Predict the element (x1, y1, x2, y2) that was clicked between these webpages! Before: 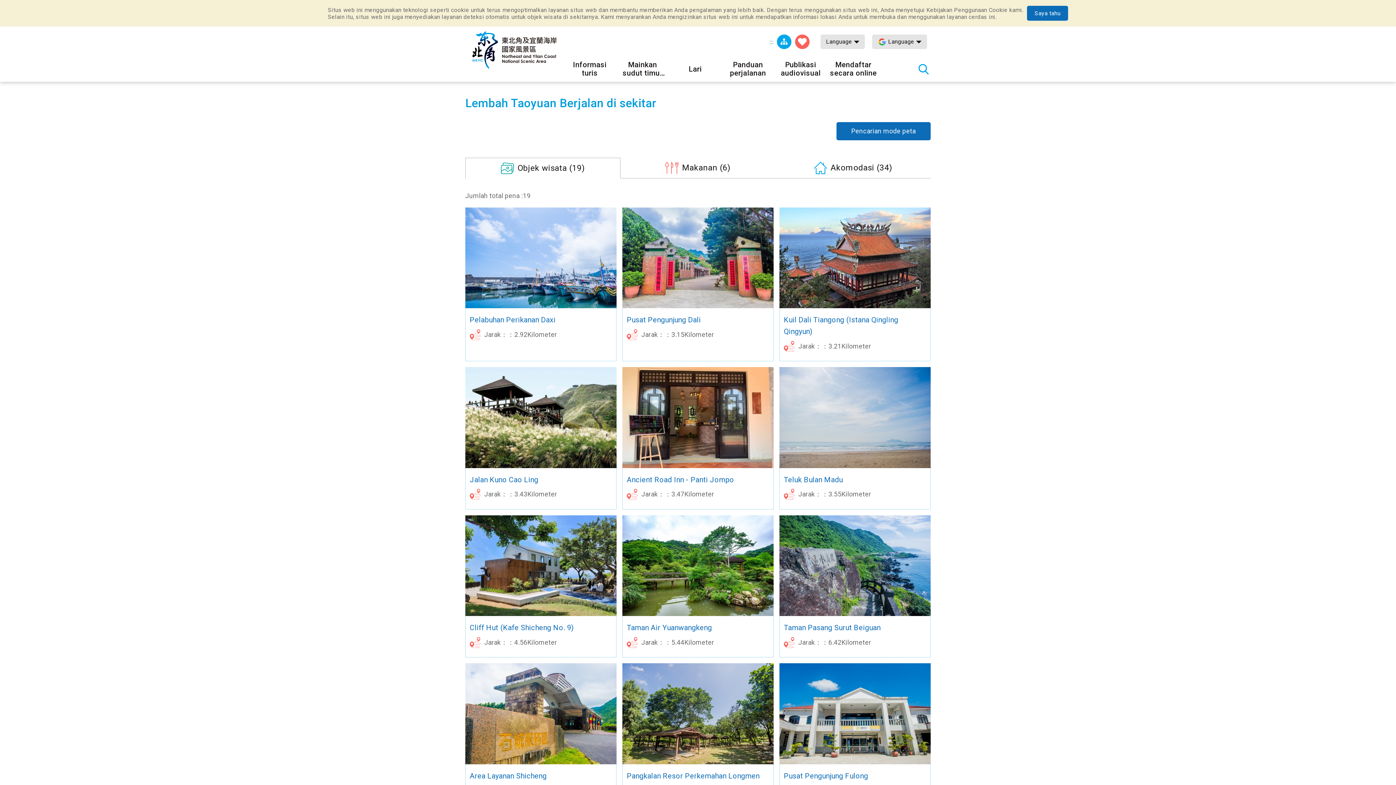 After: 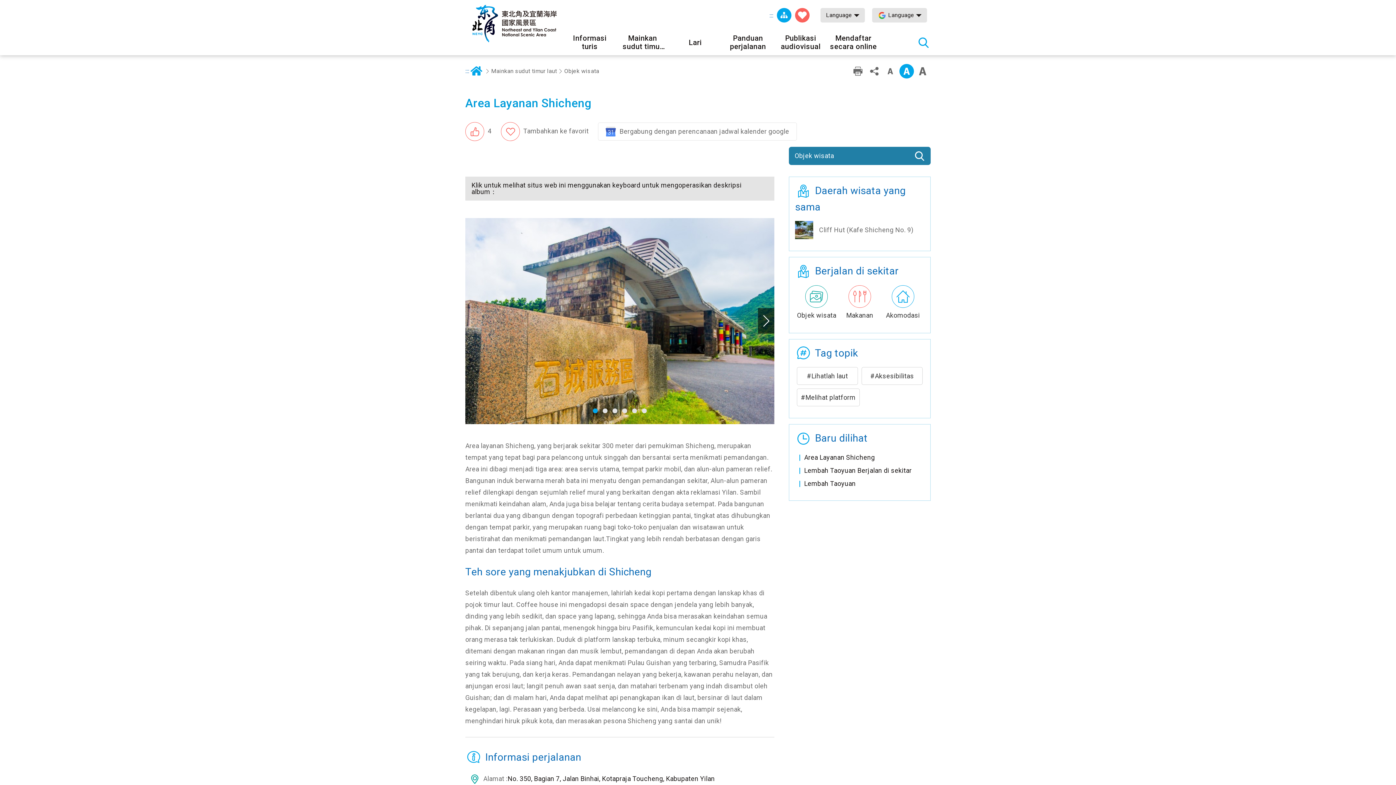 Action: bbox: (465, 663, 616, 806) label: Area Layanan Shicheng

Jarak：：6.9Kilometer